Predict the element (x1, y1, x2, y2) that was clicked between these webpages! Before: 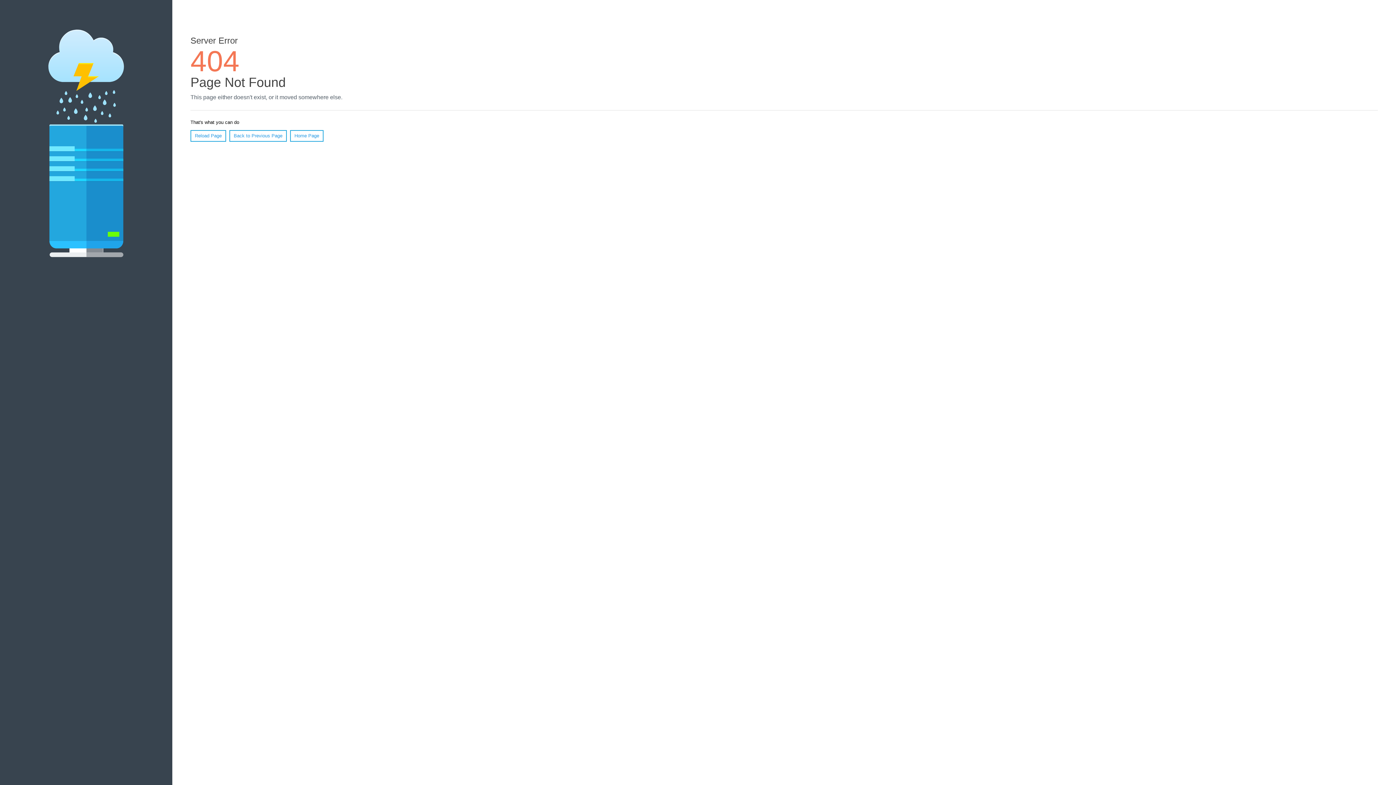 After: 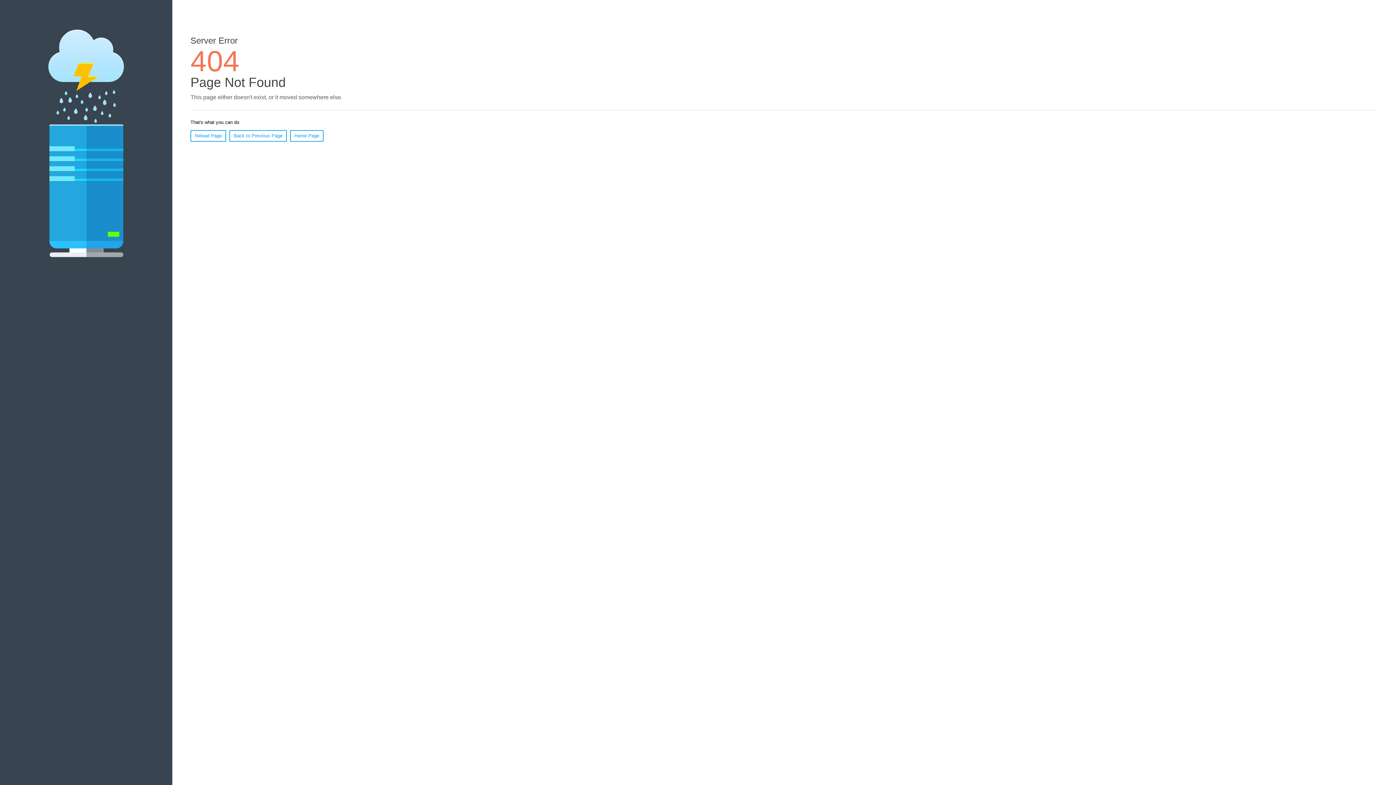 Action: bbox: (190, 130, 226, 141) label: Reload Page